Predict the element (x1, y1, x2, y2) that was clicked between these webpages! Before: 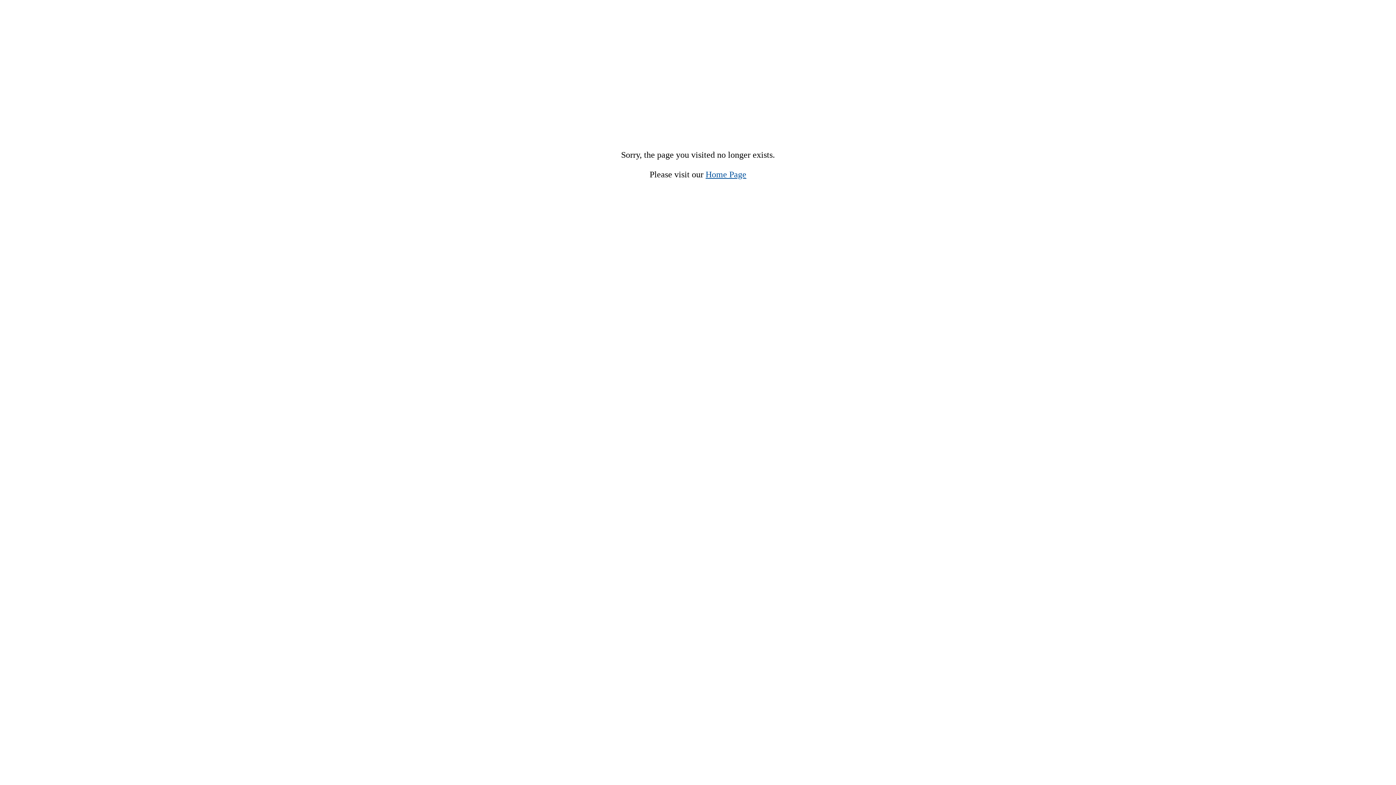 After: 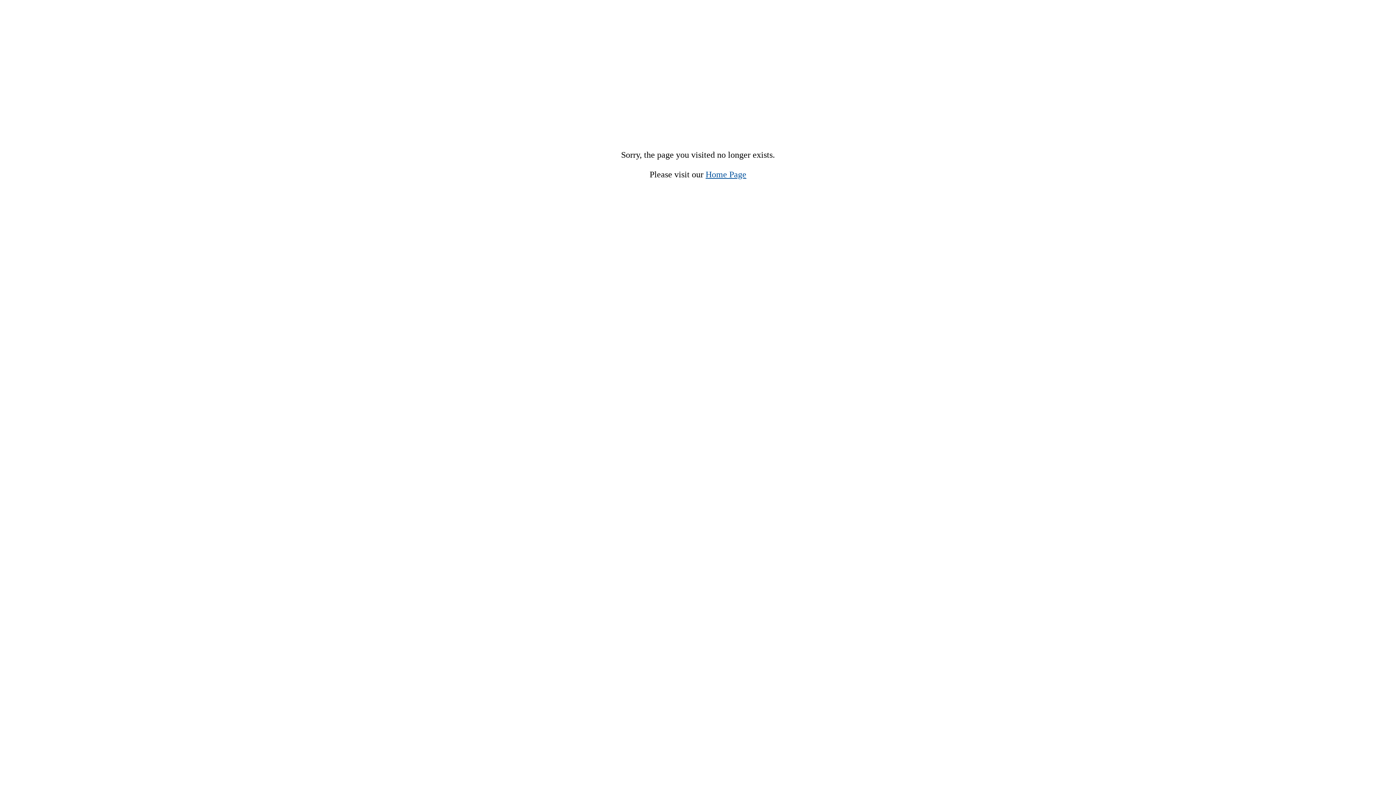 Action: label: Home Page bbox: (705, 169, 746, 179)